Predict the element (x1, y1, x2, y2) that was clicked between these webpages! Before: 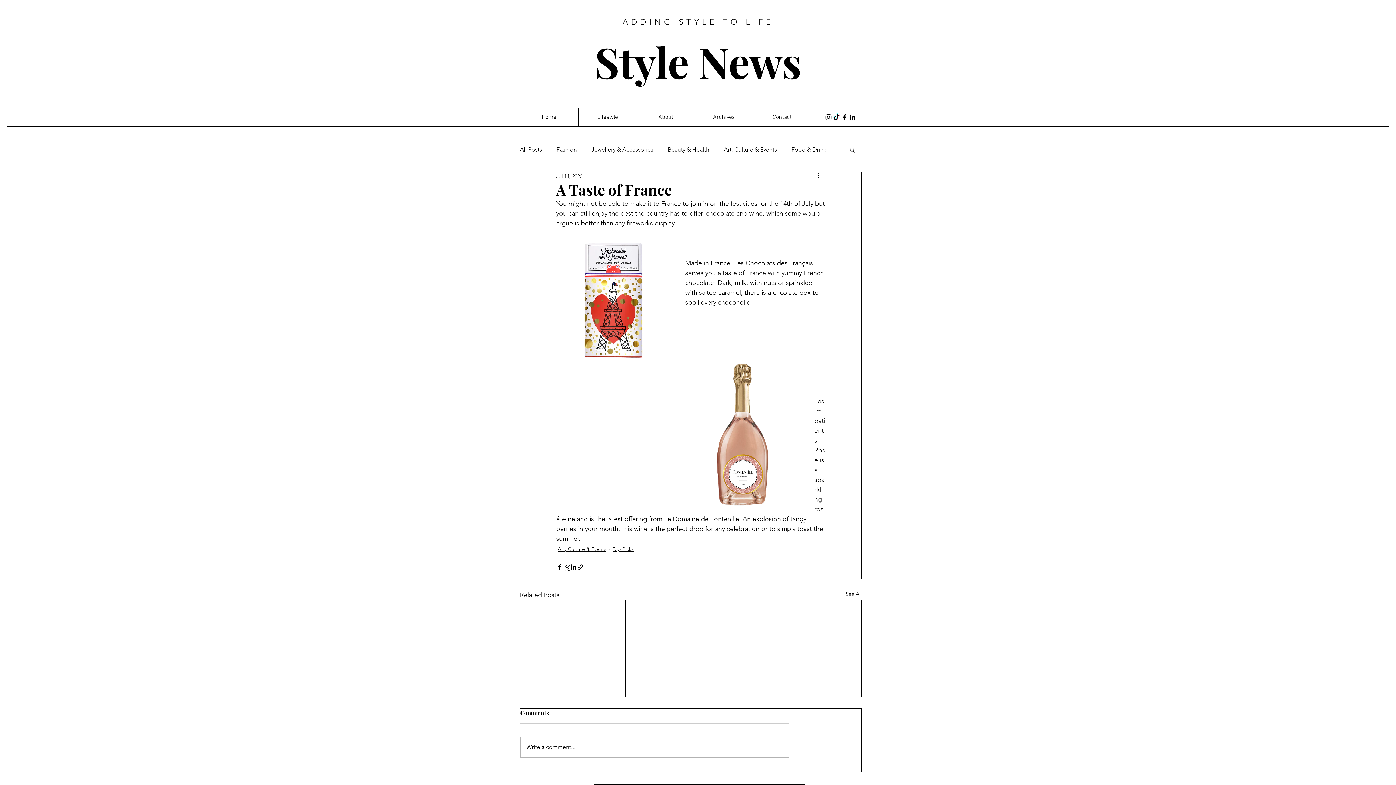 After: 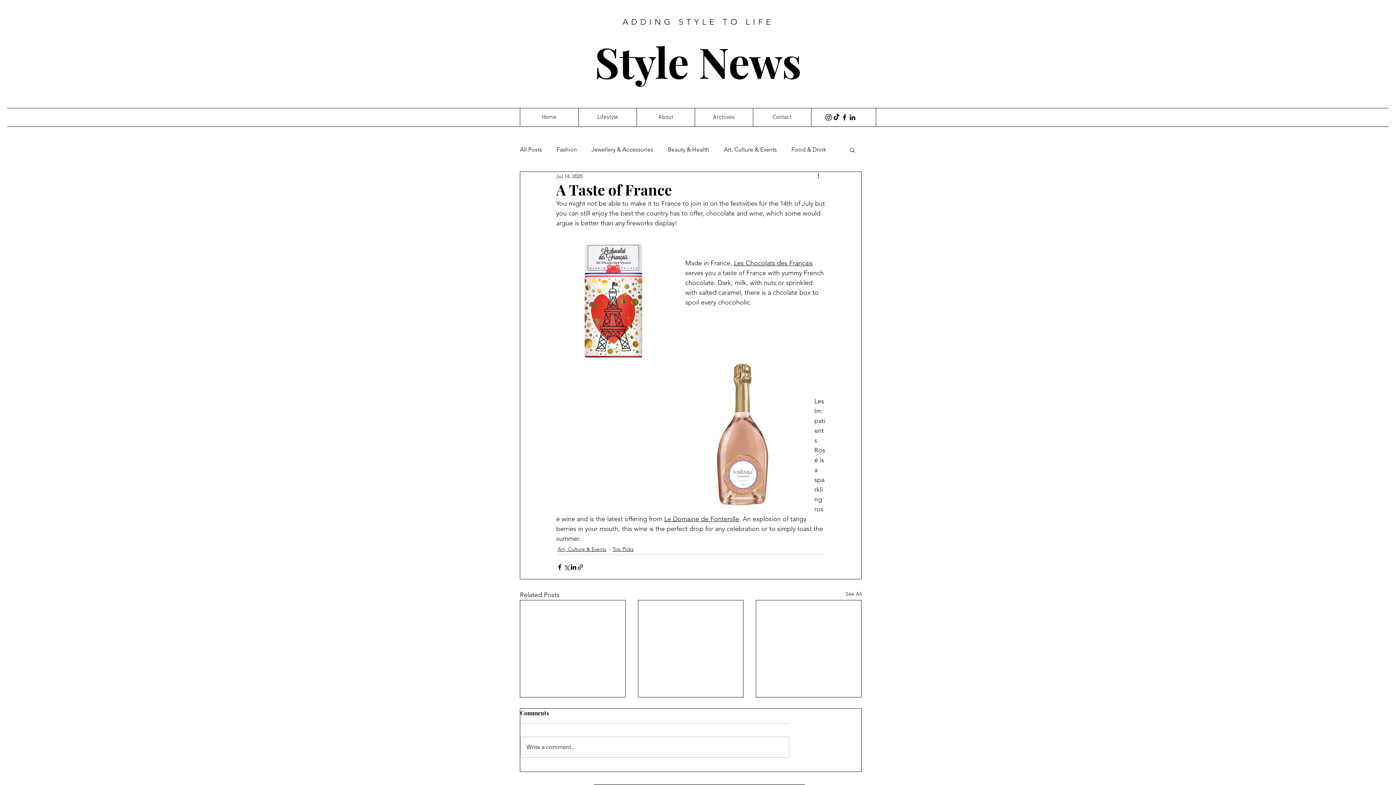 Action: bbox: (816, 172, 825, 180) label: More actions